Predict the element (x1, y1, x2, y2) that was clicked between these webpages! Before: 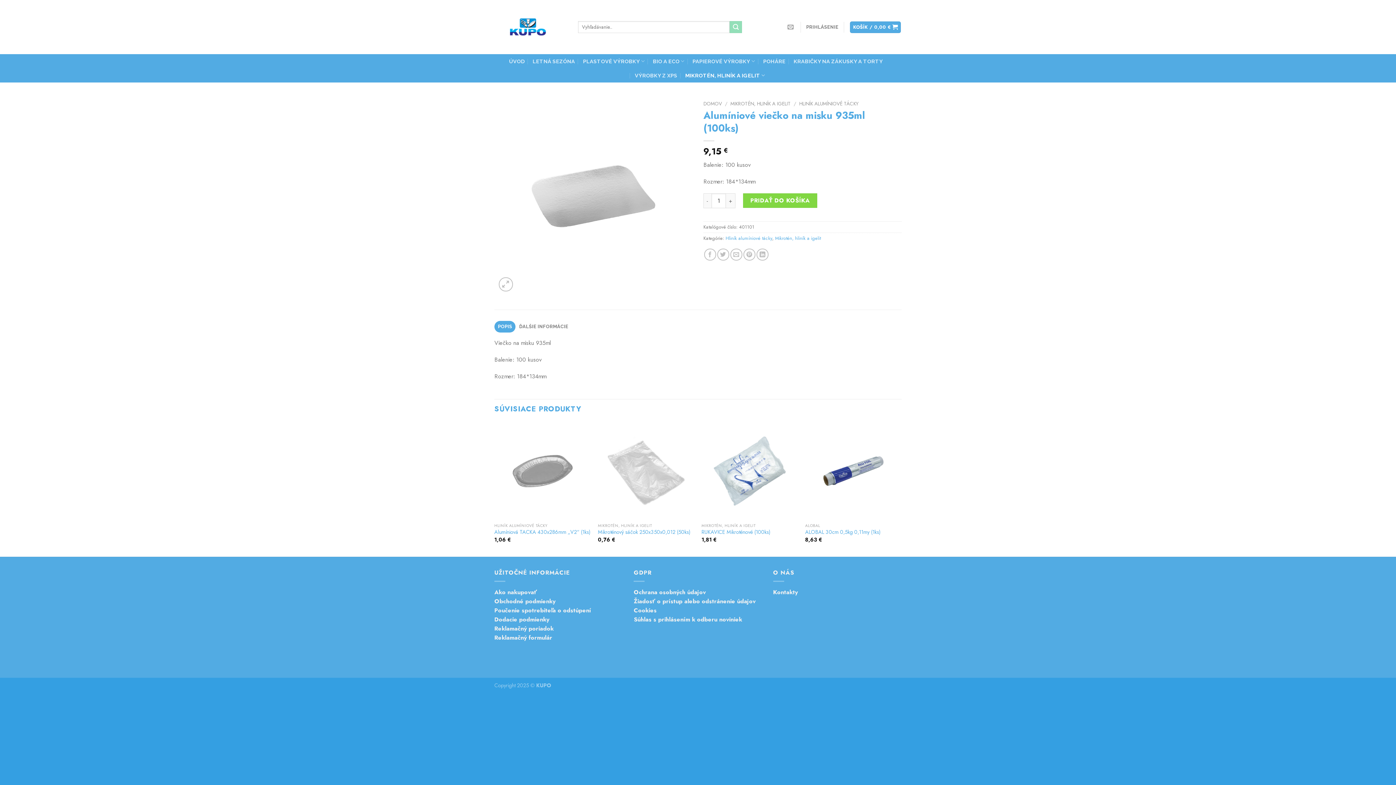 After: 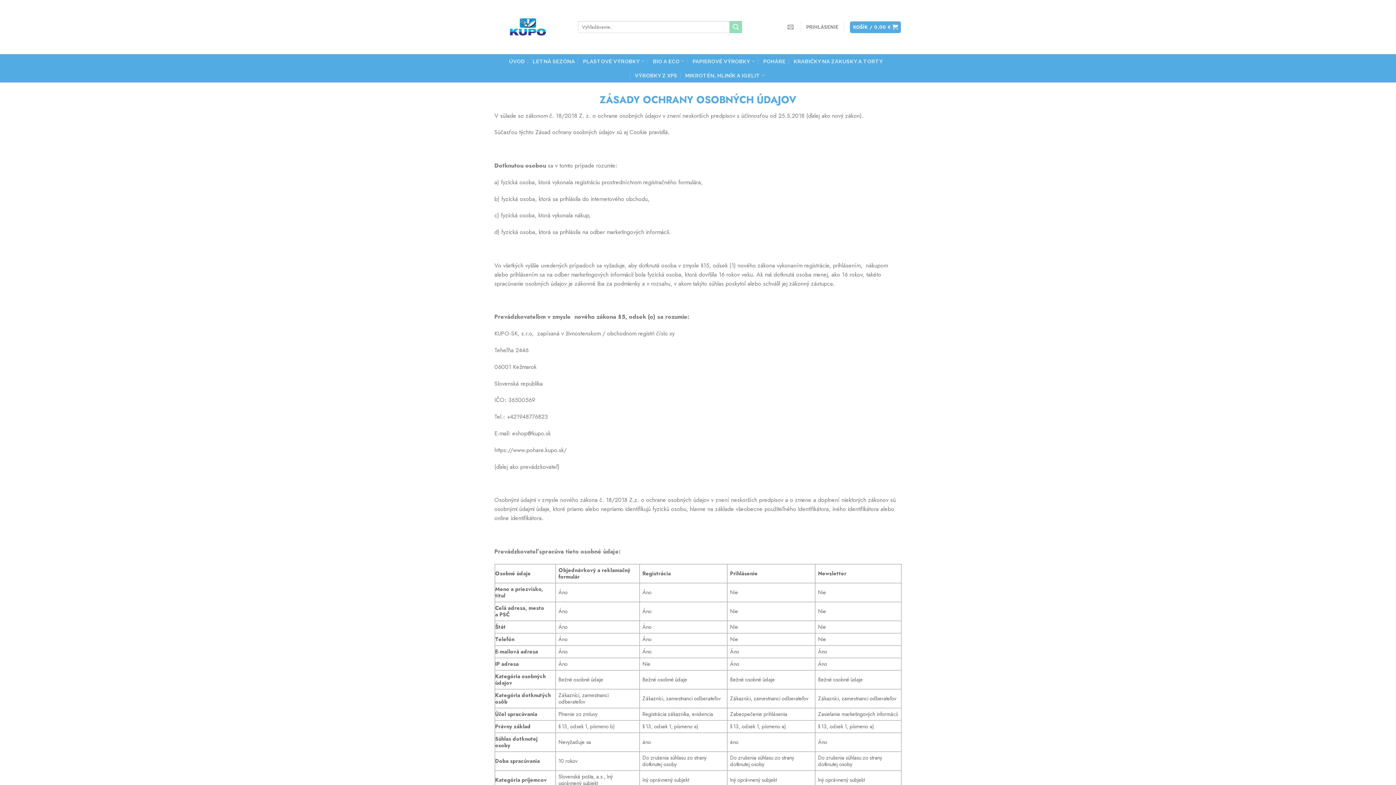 Action: bbox: (633, 588, 705, 596) label: Ochrana osobných údajov